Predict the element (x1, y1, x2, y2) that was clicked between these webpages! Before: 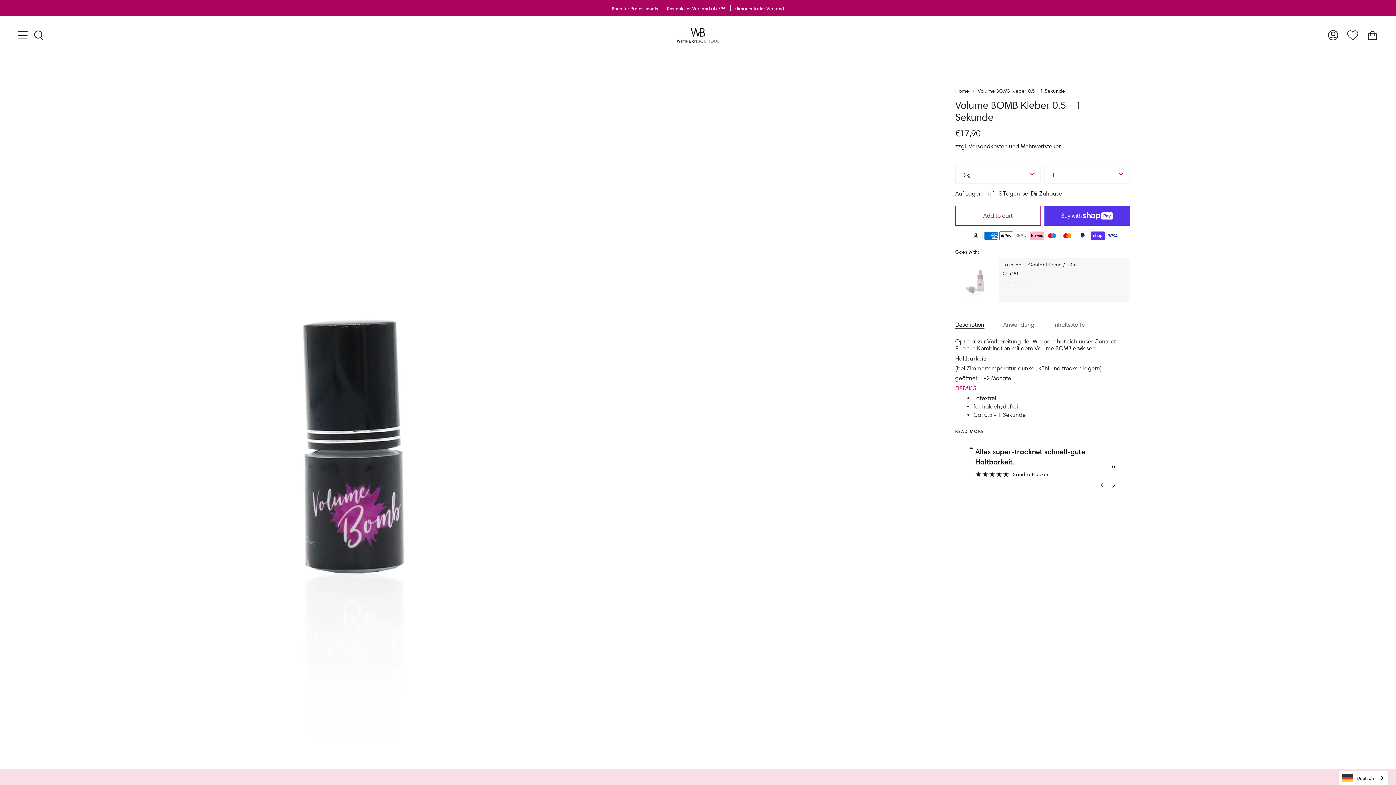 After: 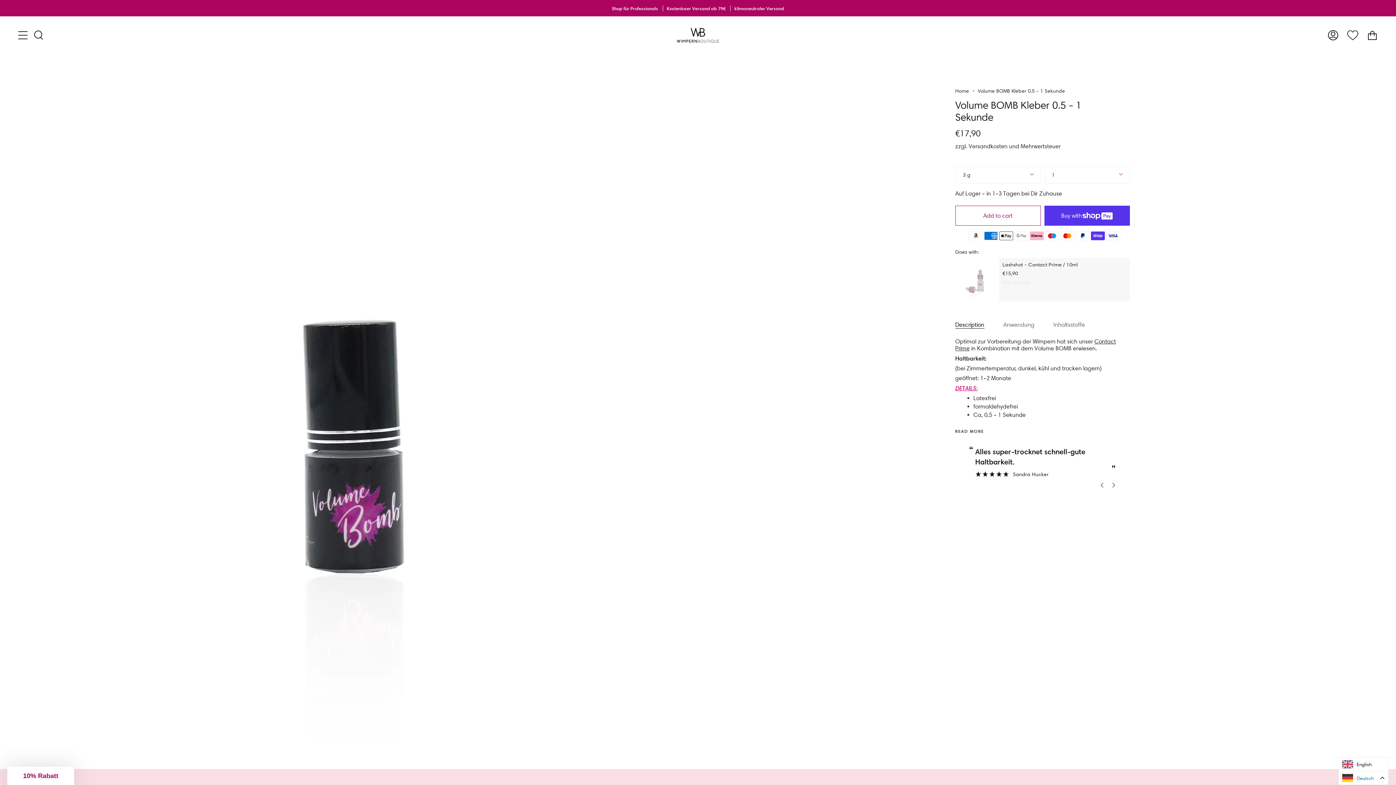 Action: bbox: (1338, 771, 1388, 785) label: Deutsch